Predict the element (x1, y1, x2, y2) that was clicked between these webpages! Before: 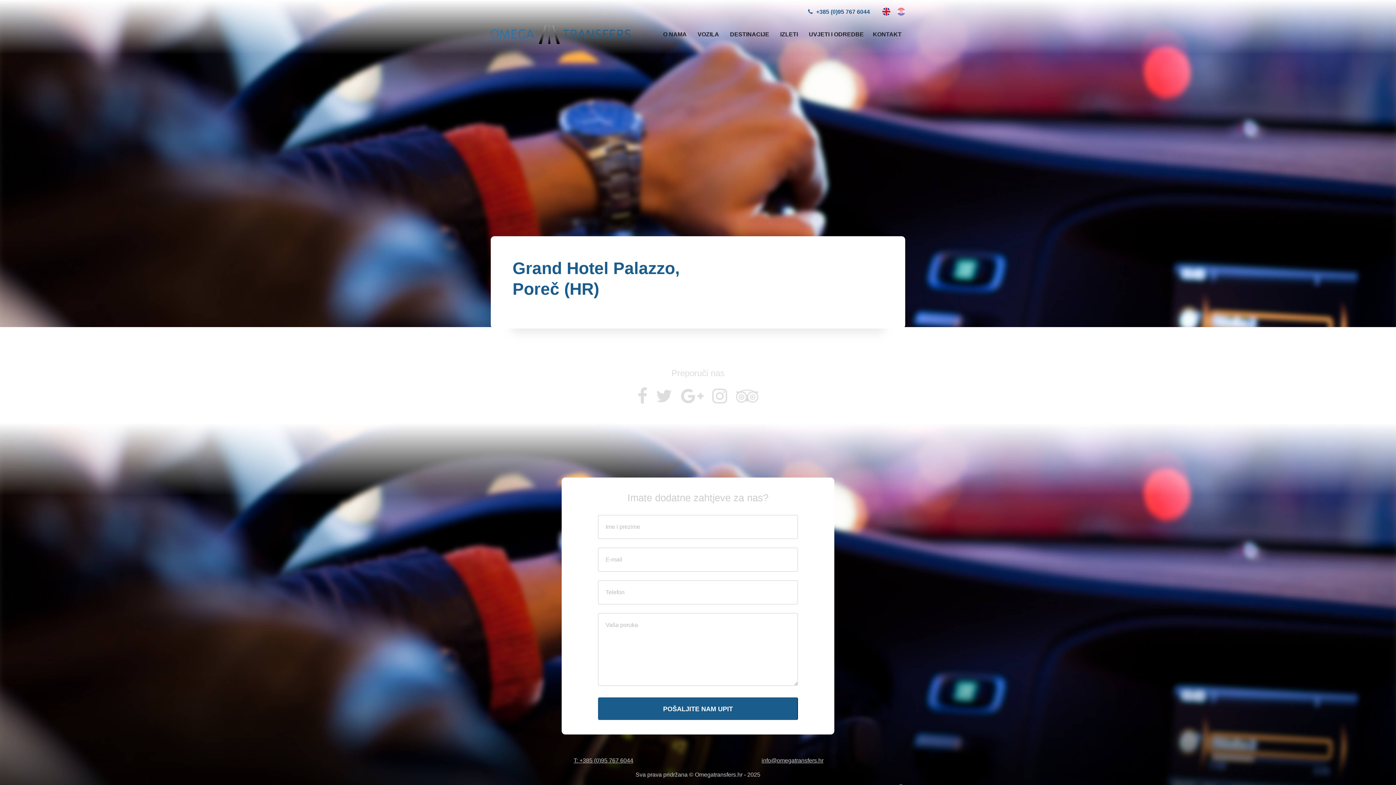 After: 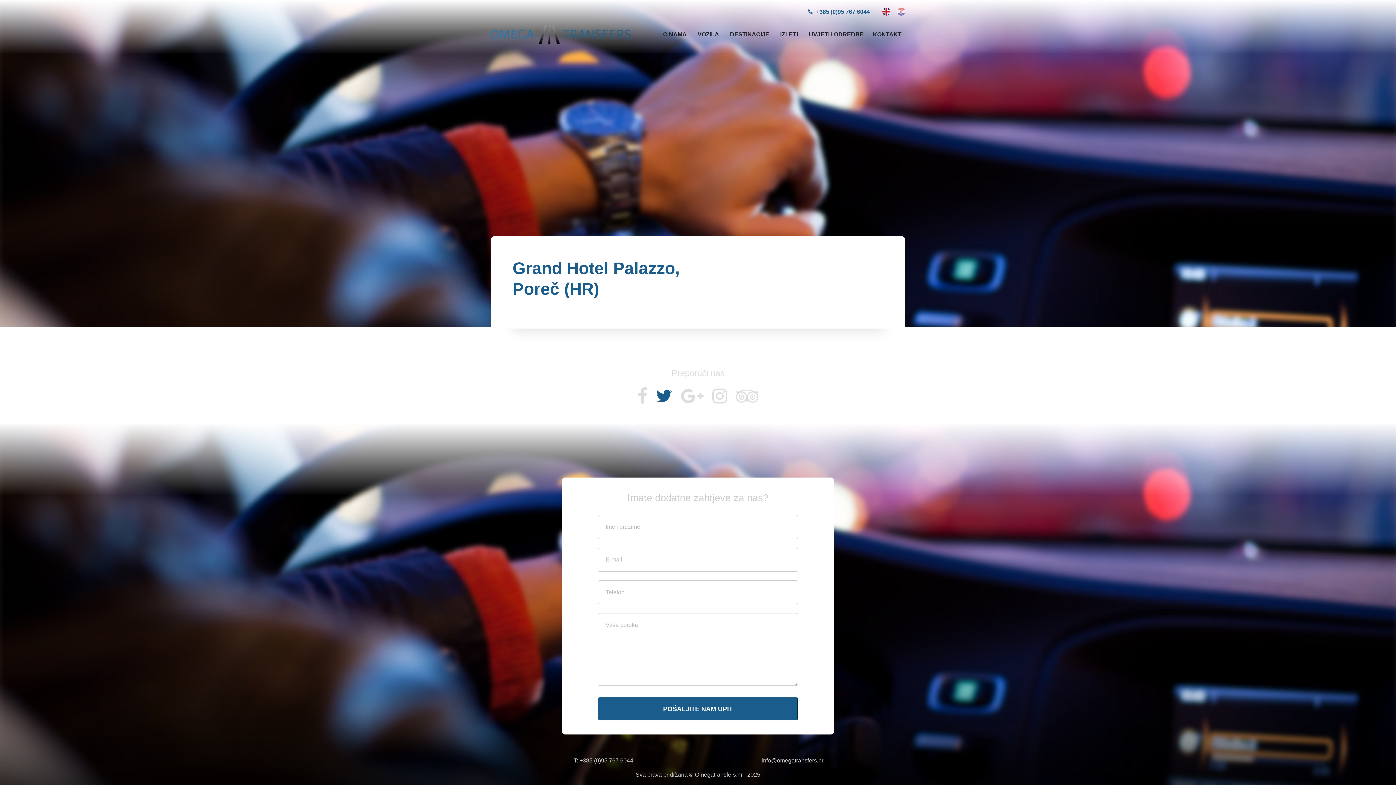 Action: bbox: (652, 397, 676, 403)